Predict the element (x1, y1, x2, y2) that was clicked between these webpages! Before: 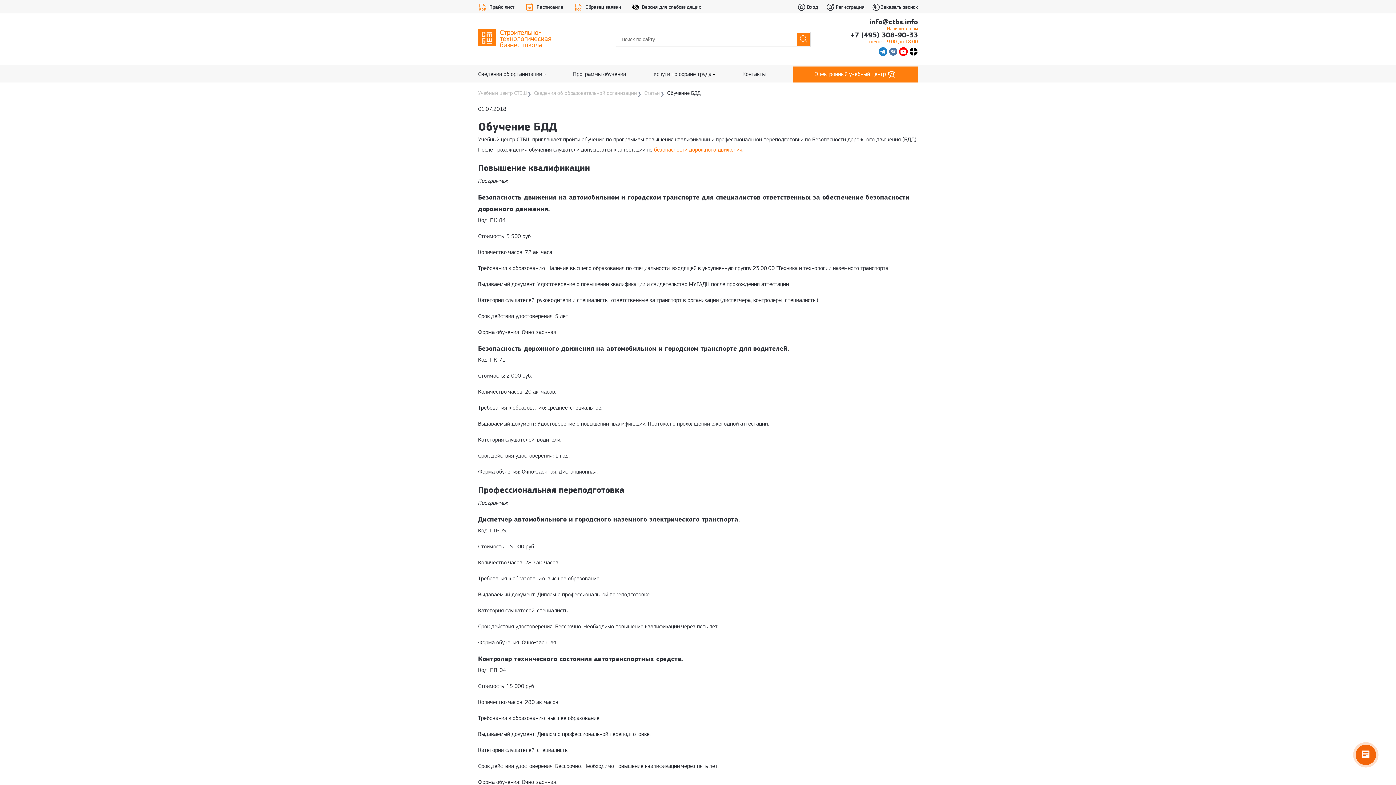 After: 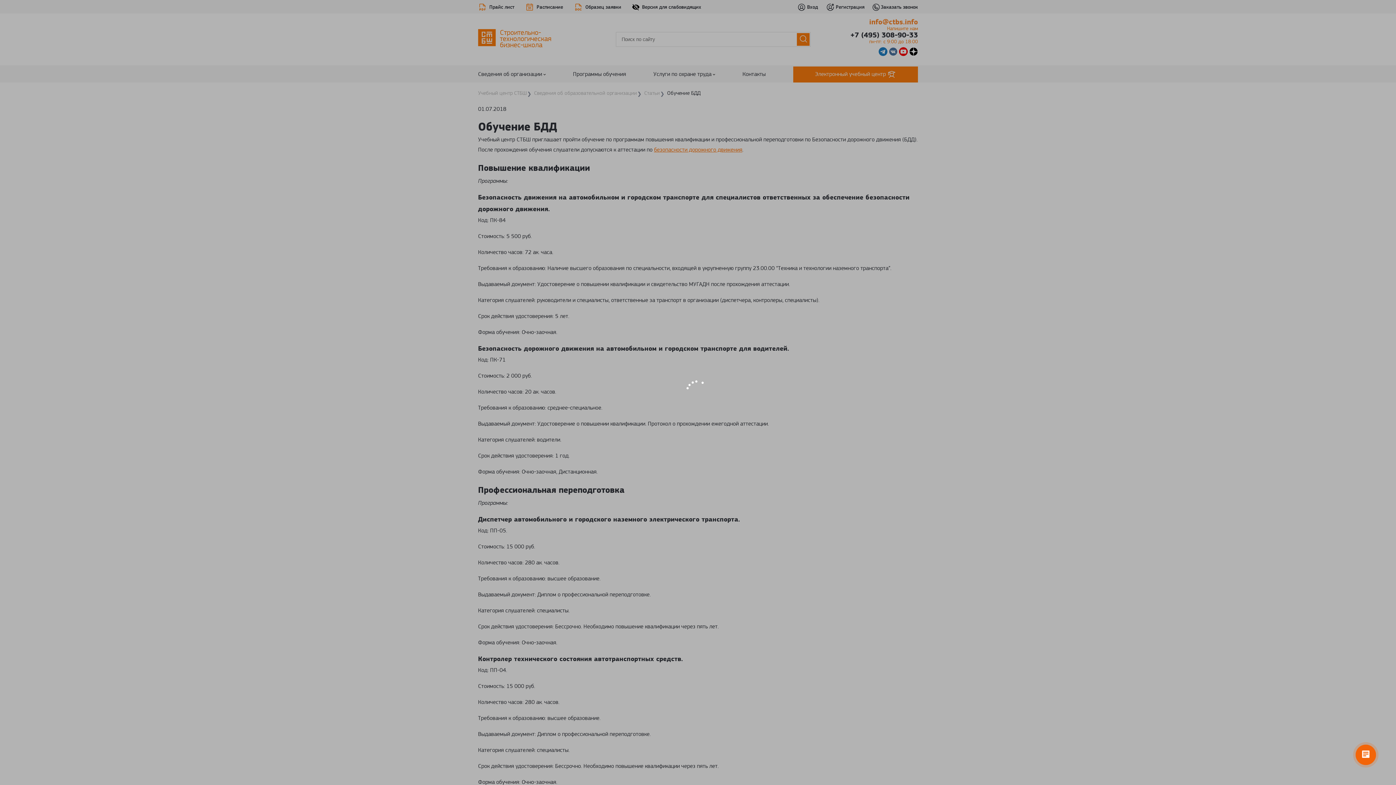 Action: bbox: (869, 19, 918, 32) label: info@ctbs.info
Напишите нам